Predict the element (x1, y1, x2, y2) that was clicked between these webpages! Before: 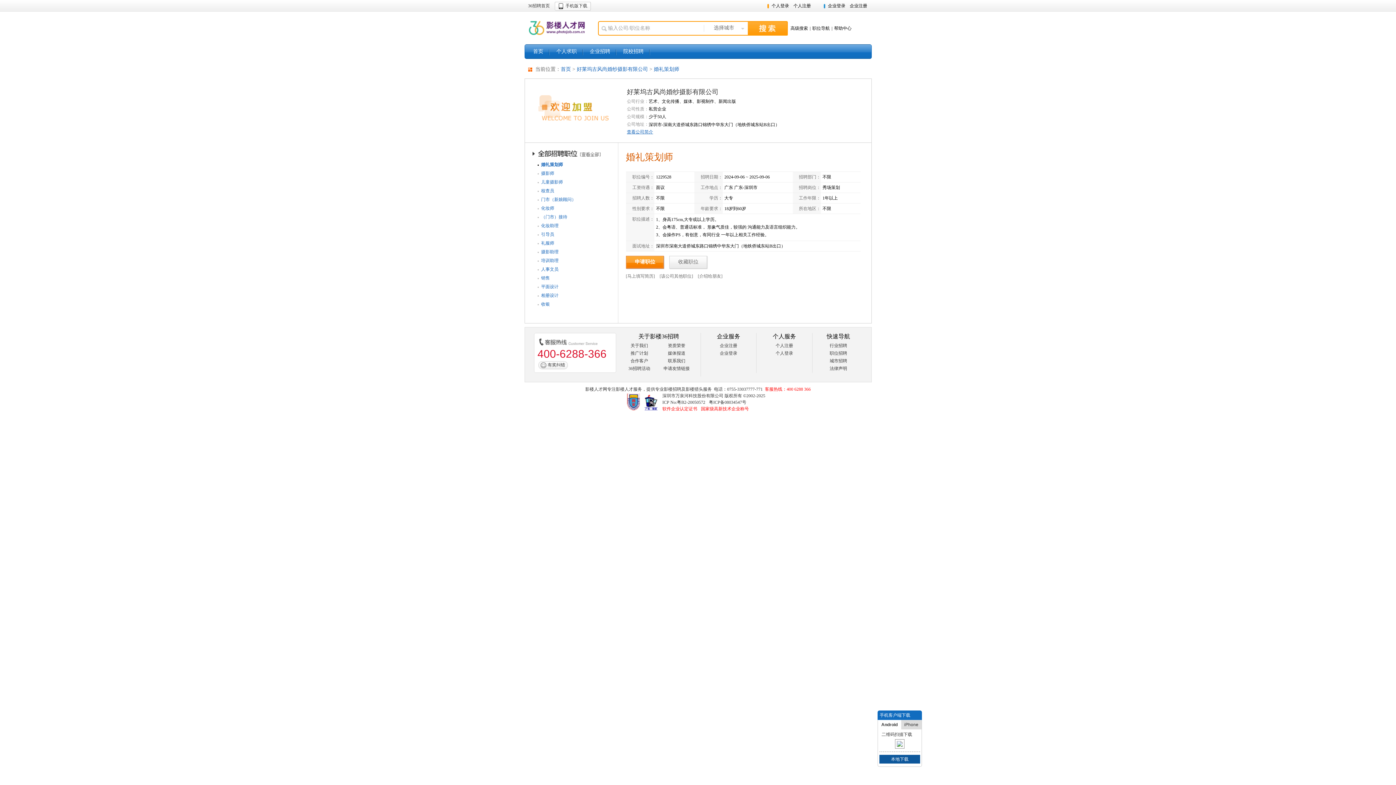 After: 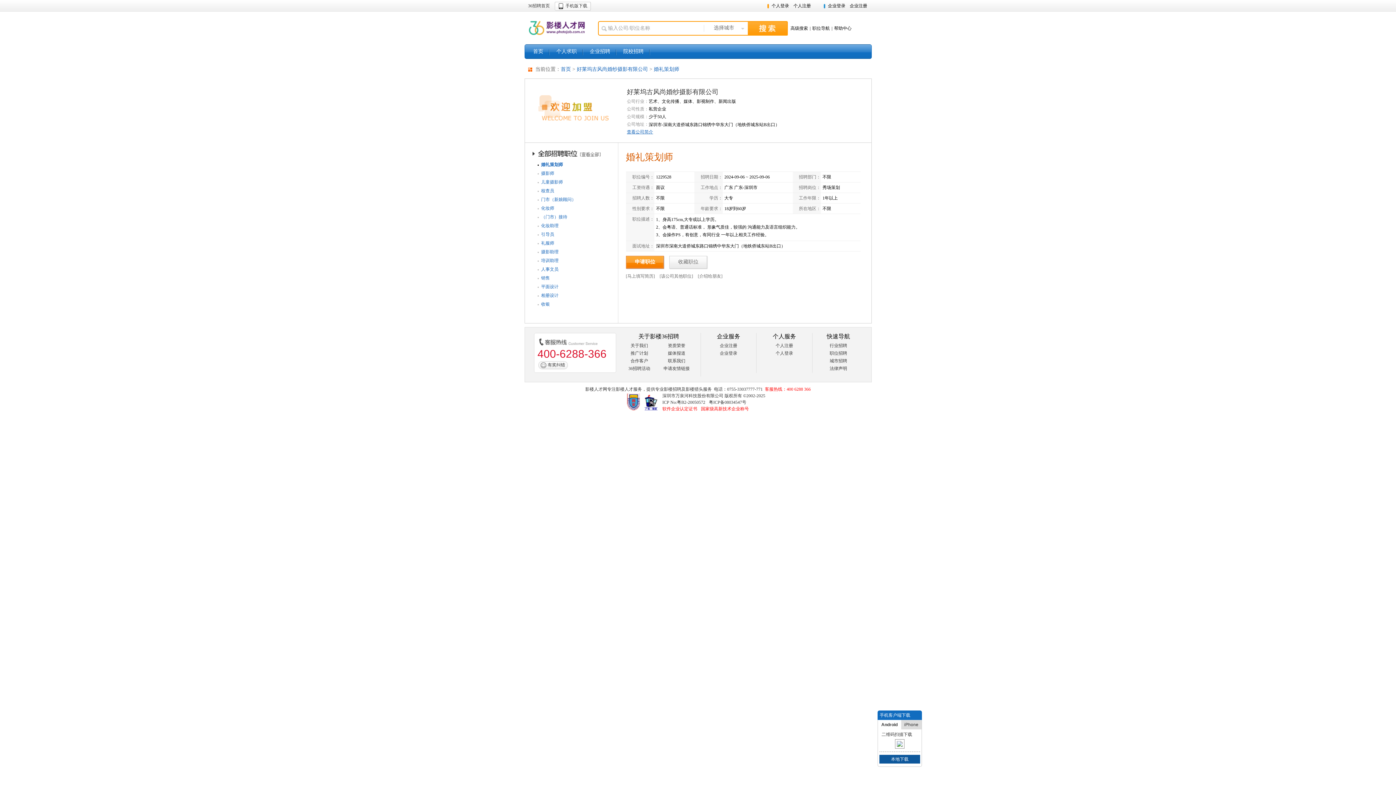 Action: bbox: (654, 66, 679, 72) label: 婚礼策划师